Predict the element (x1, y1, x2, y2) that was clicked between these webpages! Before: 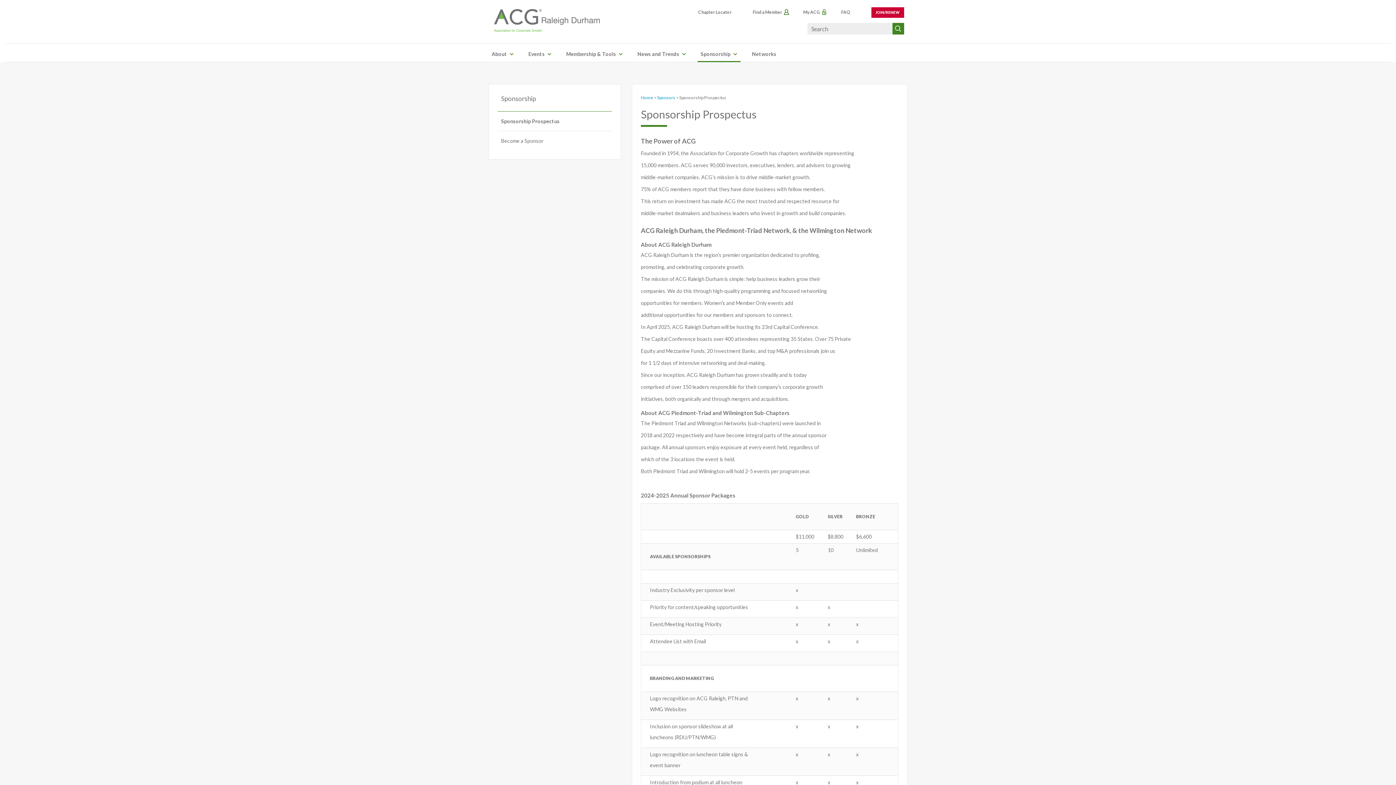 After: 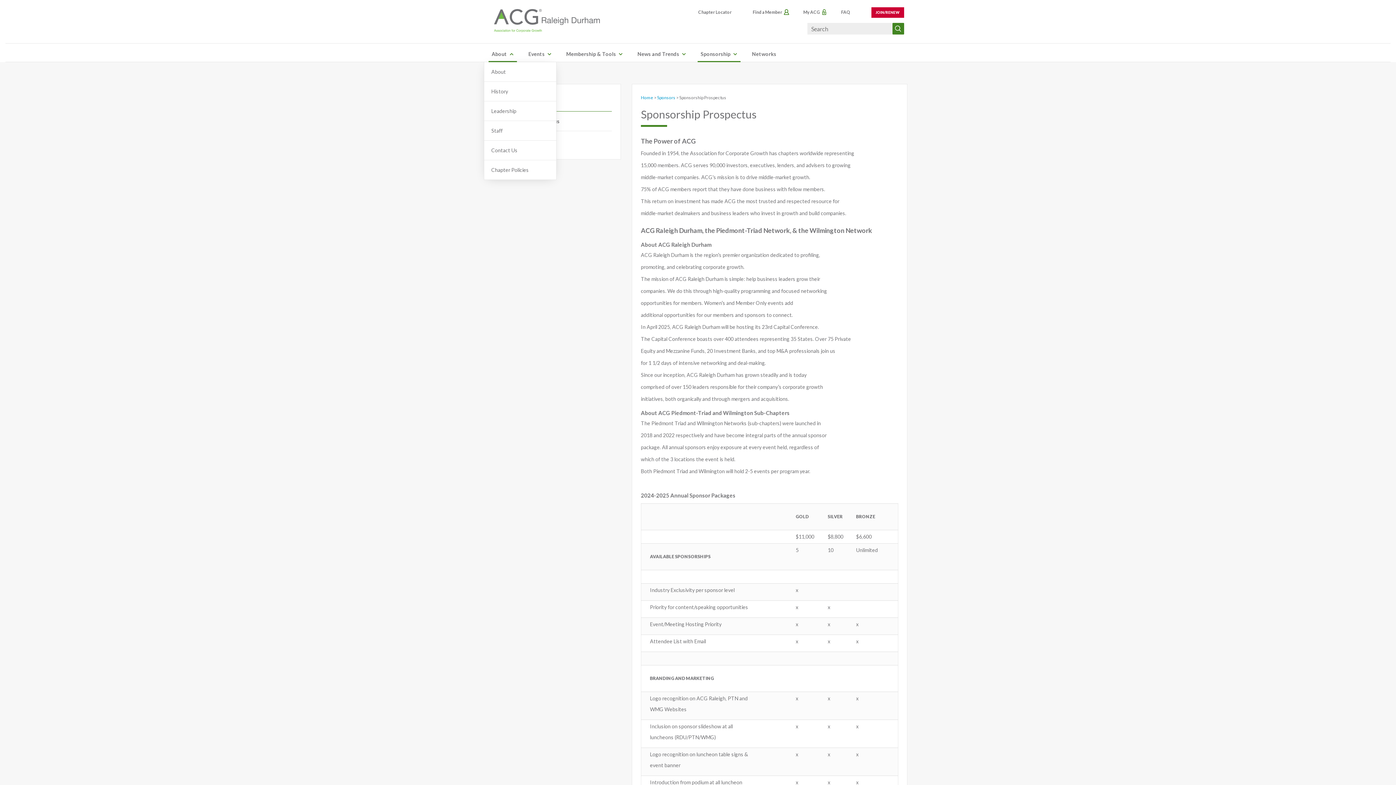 Action: bbox: (491, 49, 507, 58) label: About